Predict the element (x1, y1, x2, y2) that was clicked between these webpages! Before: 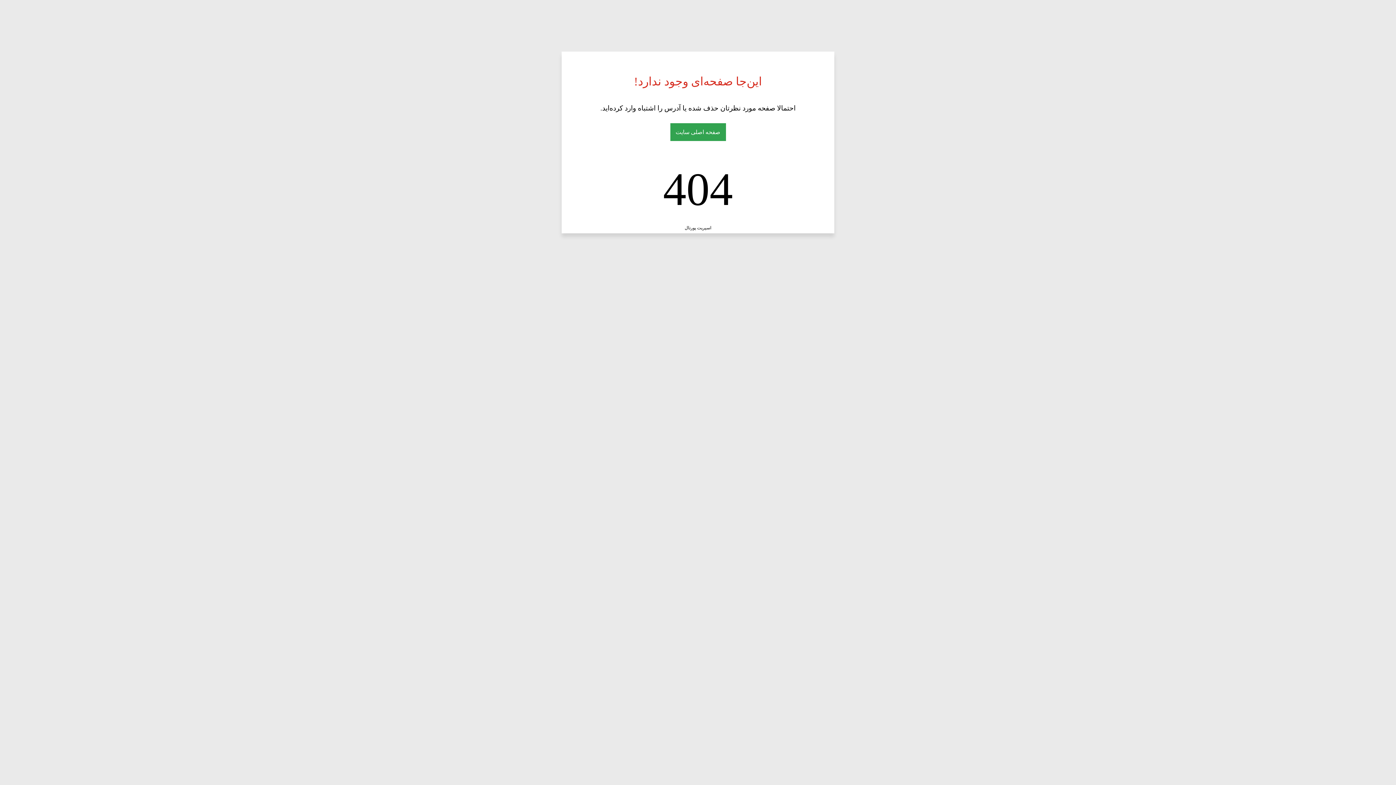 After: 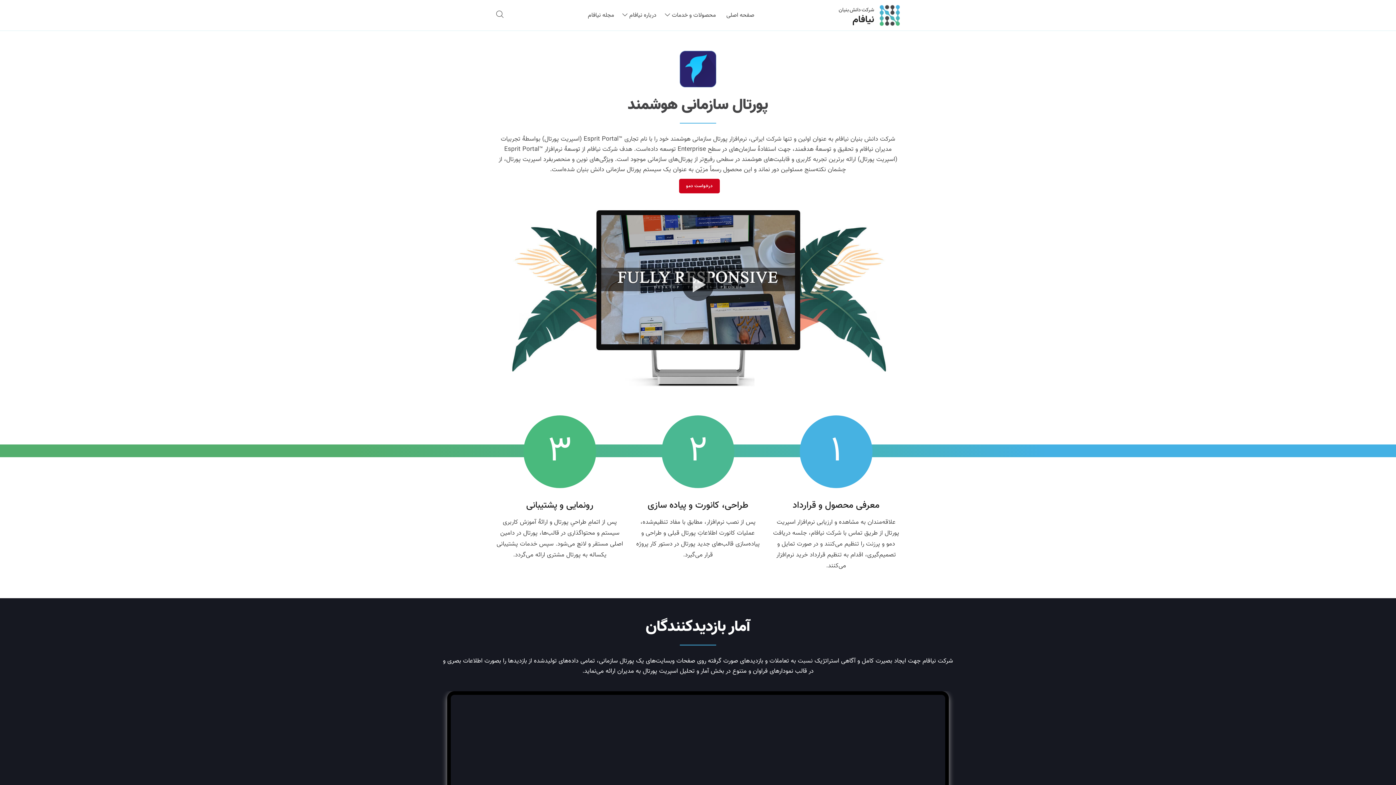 Action: bbox: (684, 225, 711, 230) label: اسپریت پورتال